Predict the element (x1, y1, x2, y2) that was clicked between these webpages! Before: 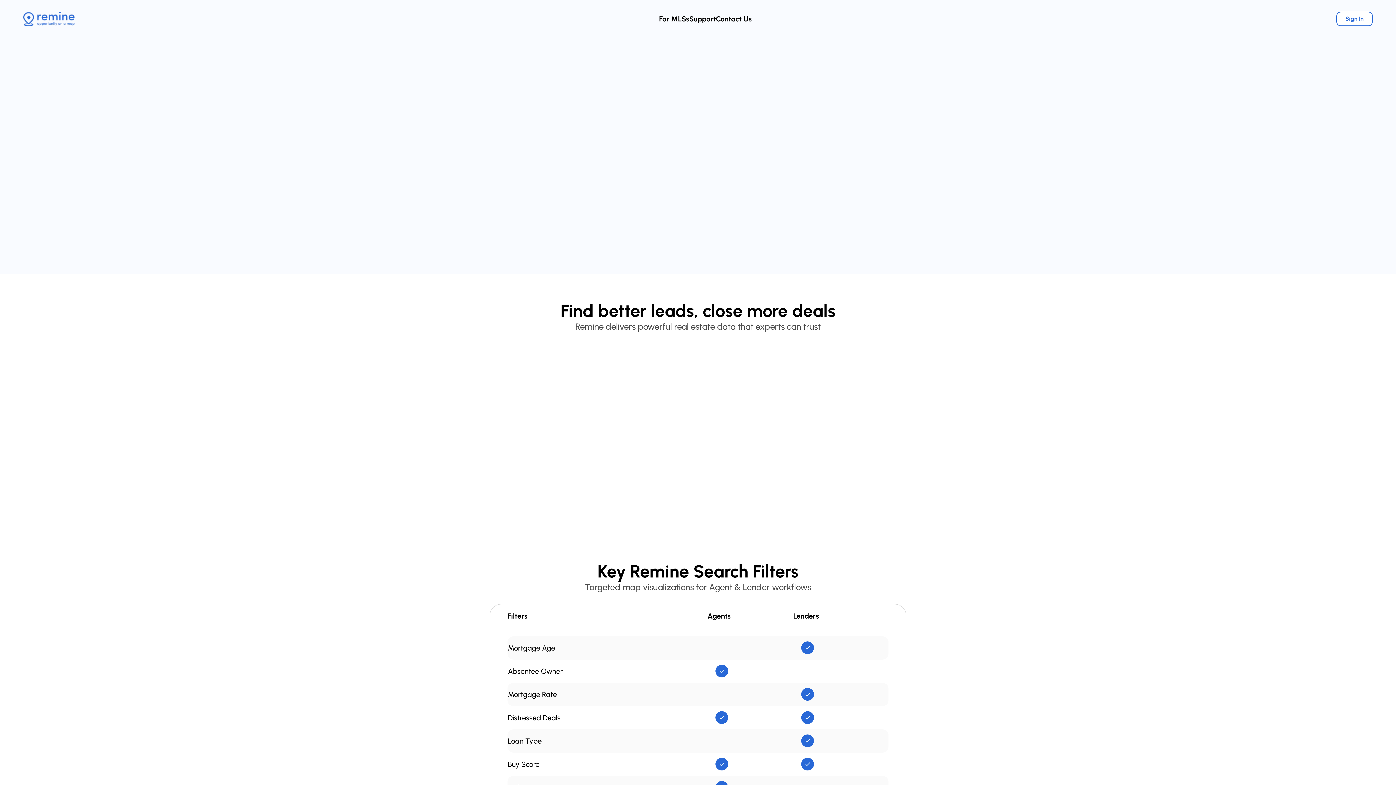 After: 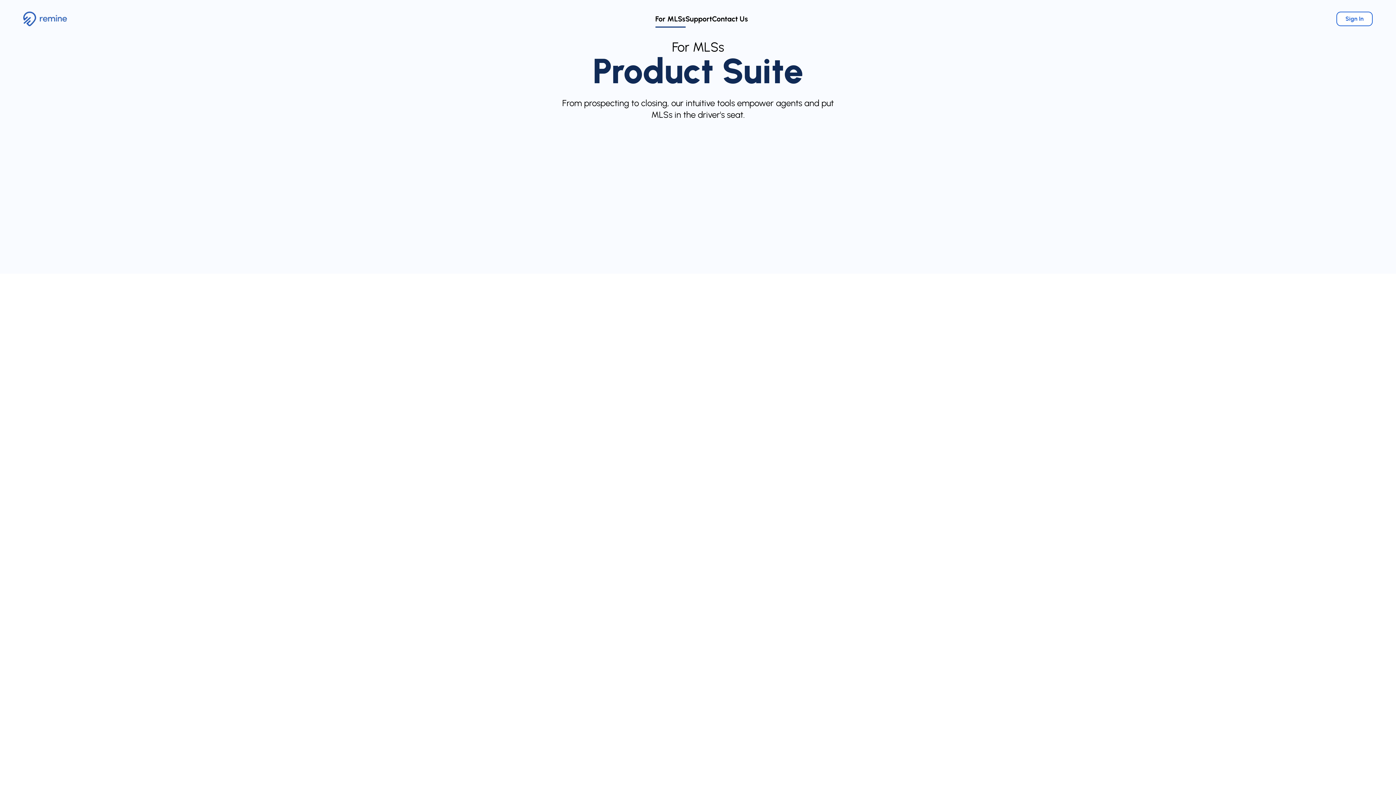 Action: bbox: (659, 14, 689, 23) label: For MLSs